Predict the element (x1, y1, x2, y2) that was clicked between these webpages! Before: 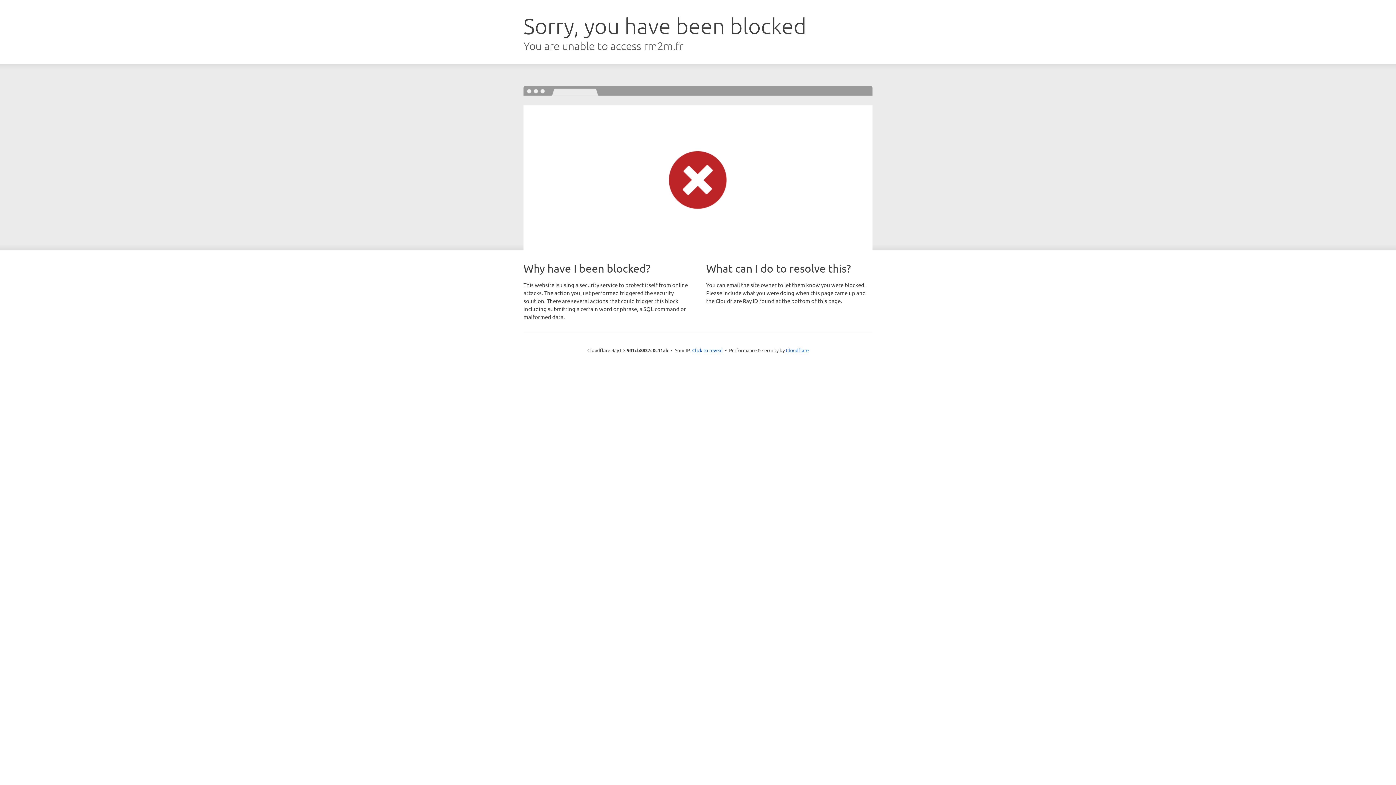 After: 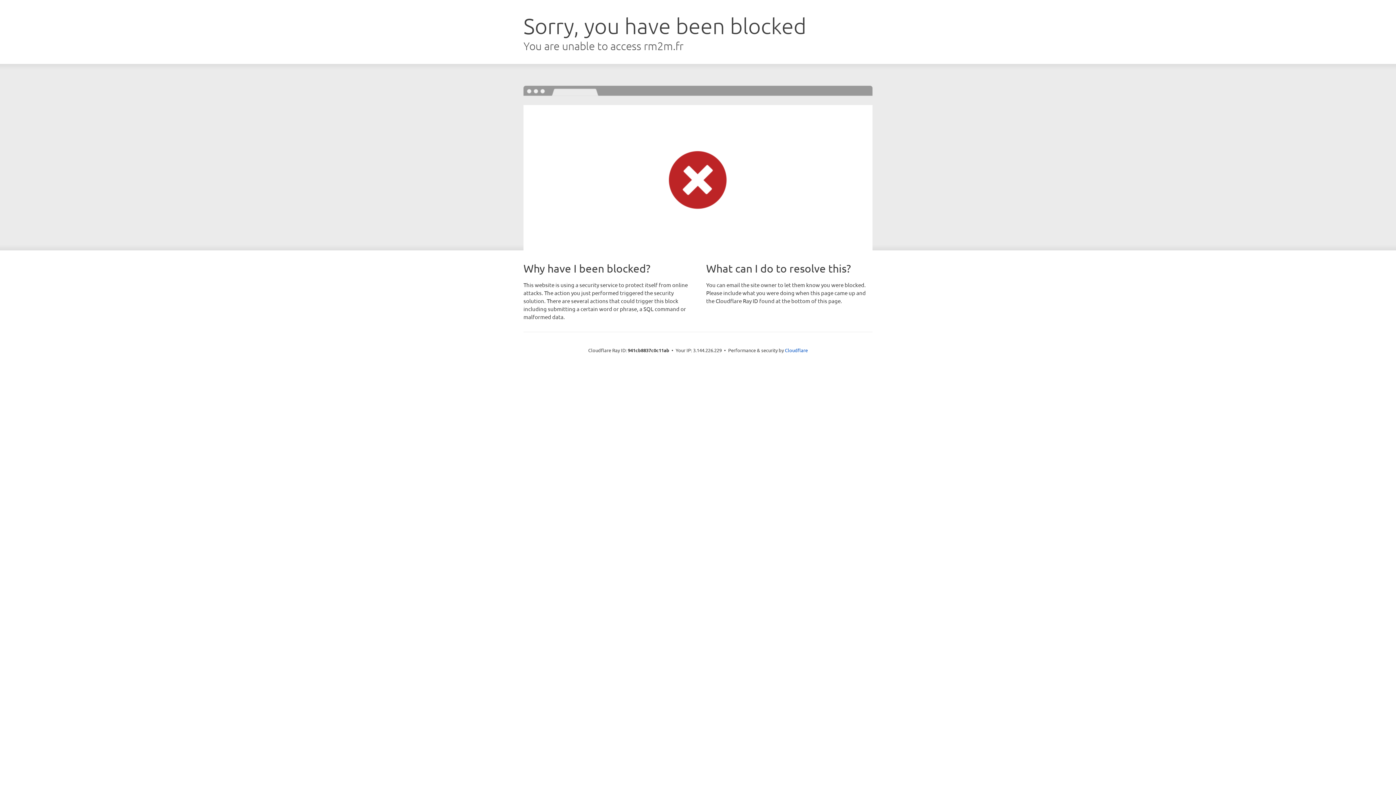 Action: bbox: (692, 346, 722, 353) label: Click to reveal